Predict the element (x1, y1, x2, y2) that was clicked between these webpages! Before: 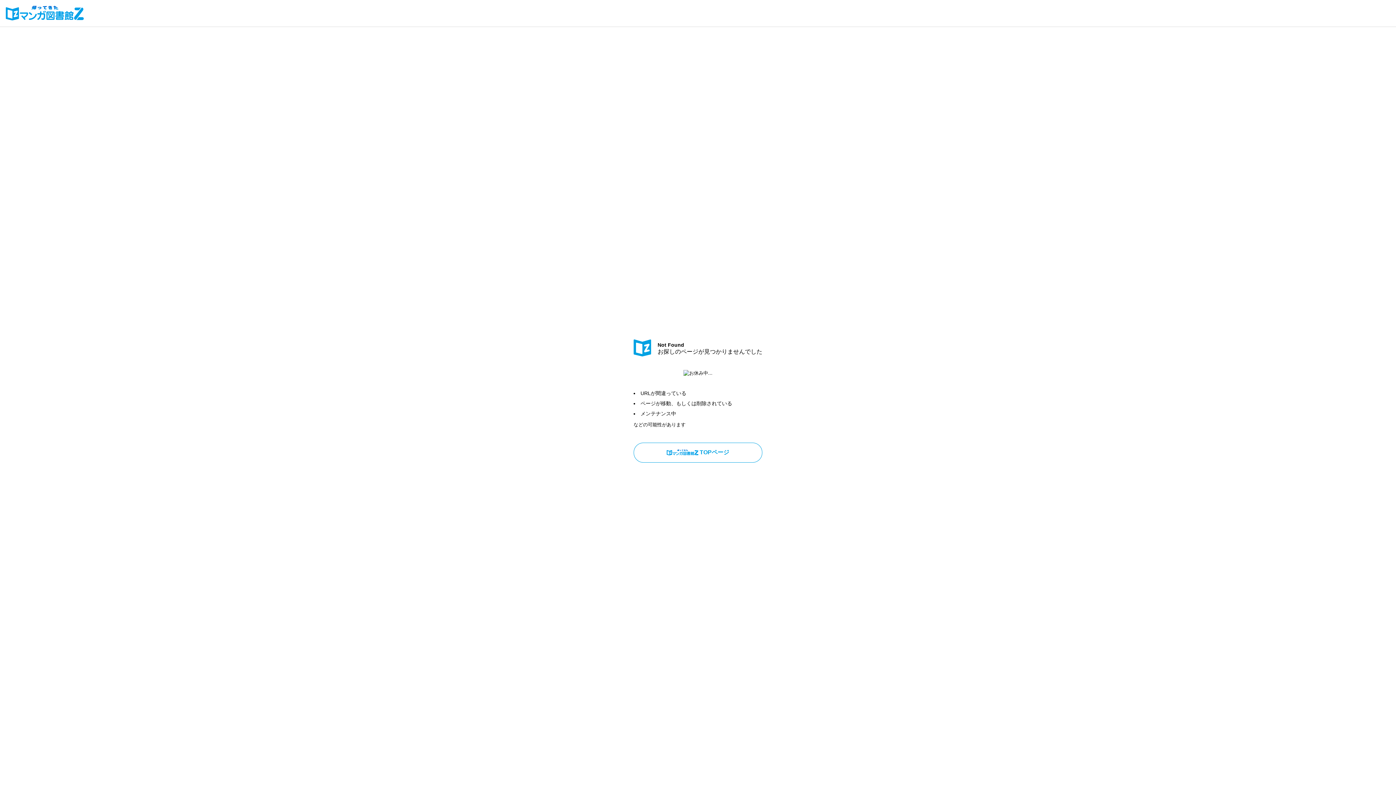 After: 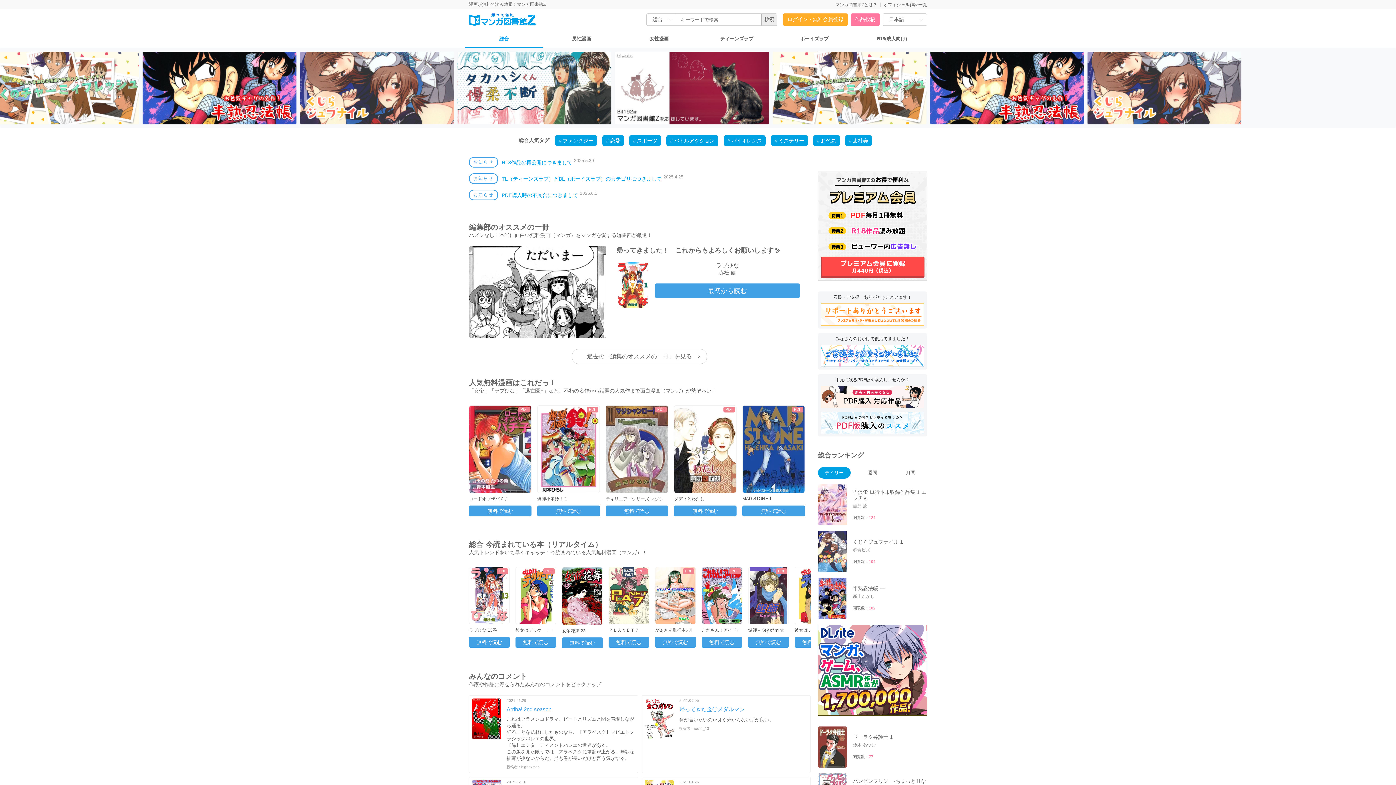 Action: bbox: (634, 443, 762, 462) label: TOPページ